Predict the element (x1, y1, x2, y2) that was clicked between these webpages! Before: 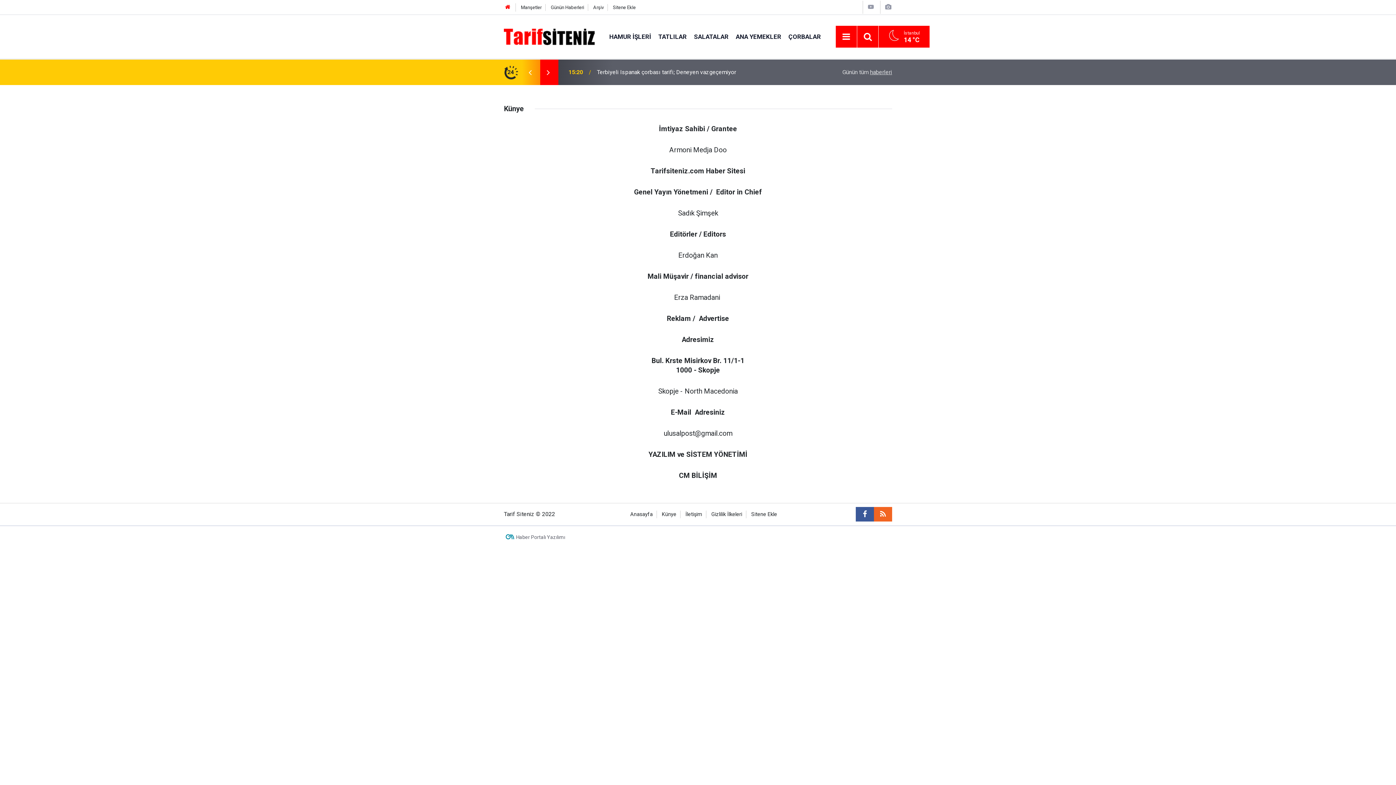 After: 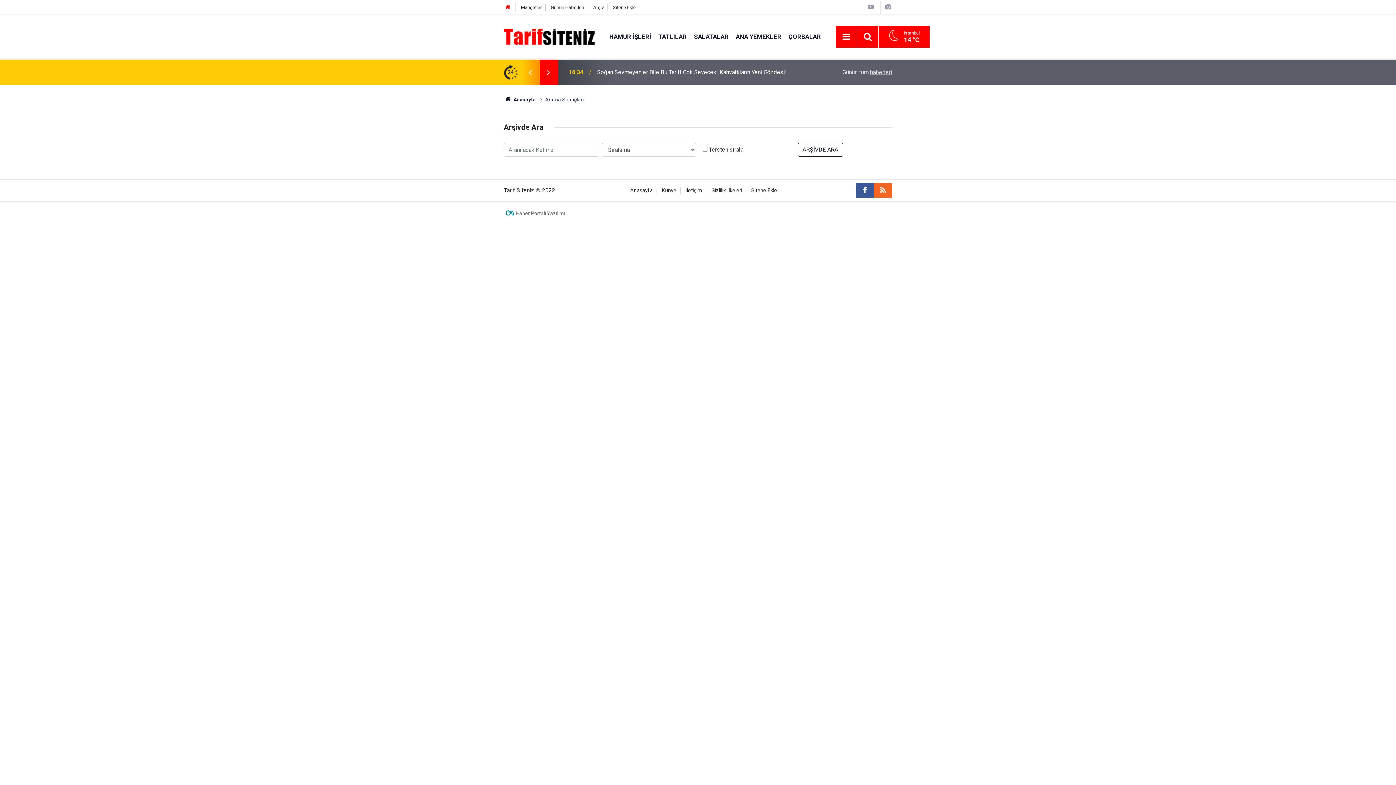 Action: bbox: (861, 30, 874, 43)